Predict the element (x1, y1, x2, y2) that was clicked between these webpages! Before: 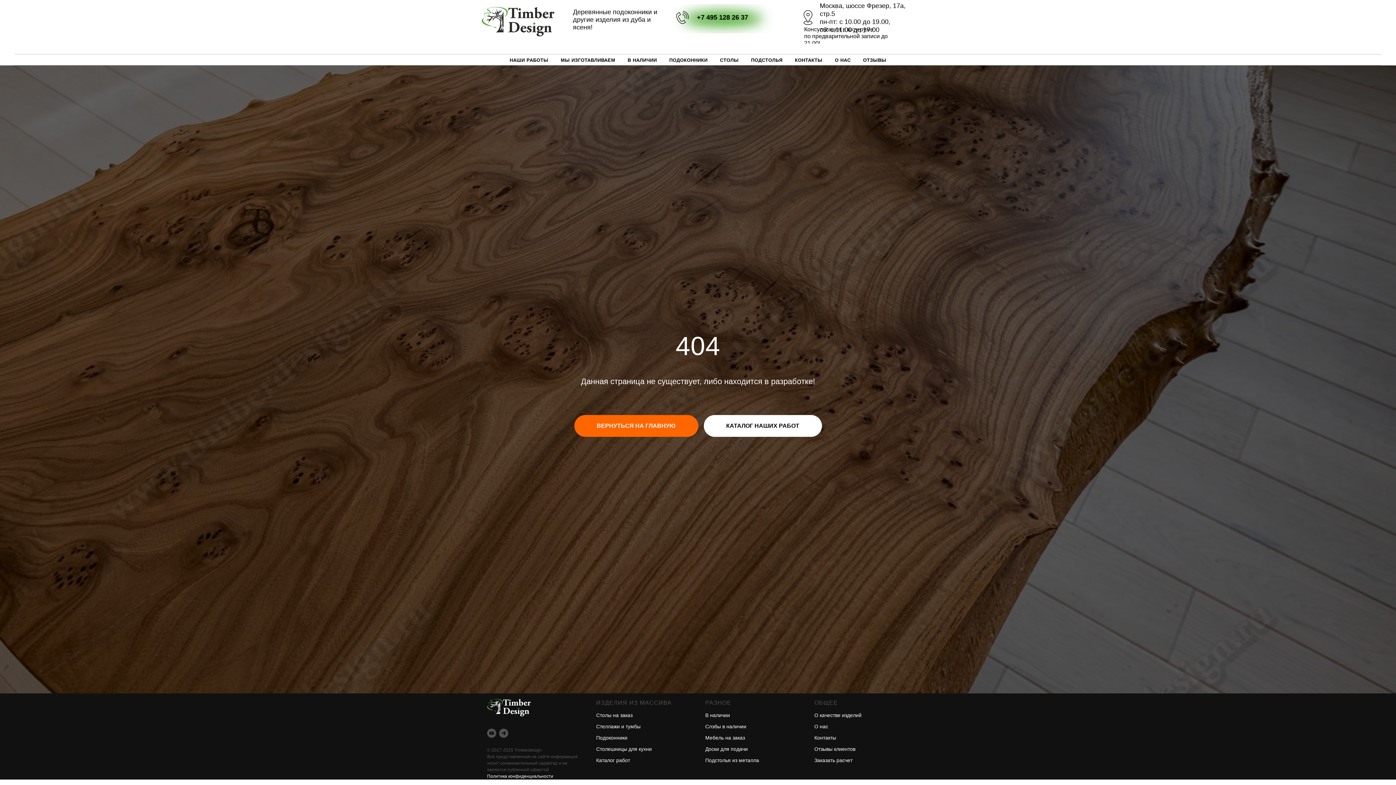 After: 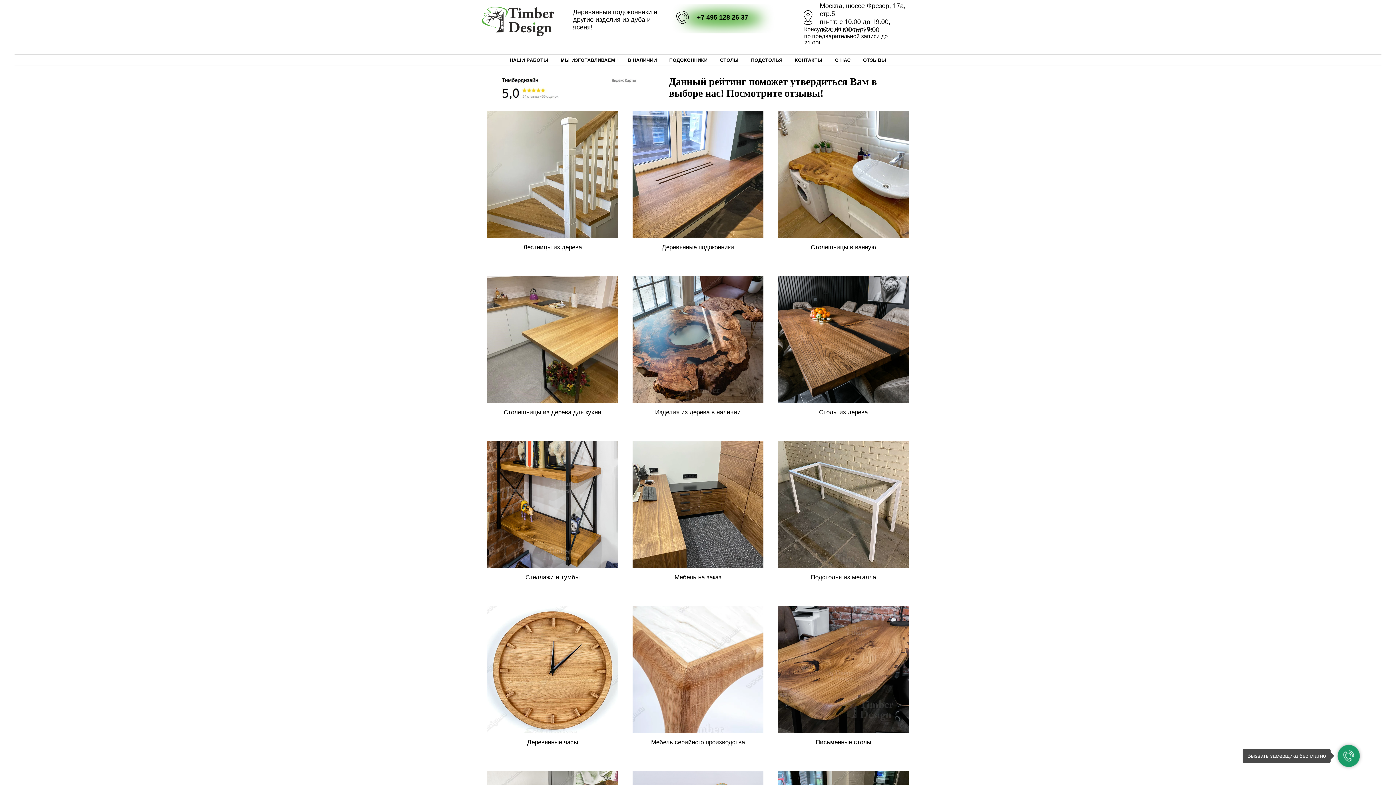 Action: bbox: (481, 6, 554, 36)